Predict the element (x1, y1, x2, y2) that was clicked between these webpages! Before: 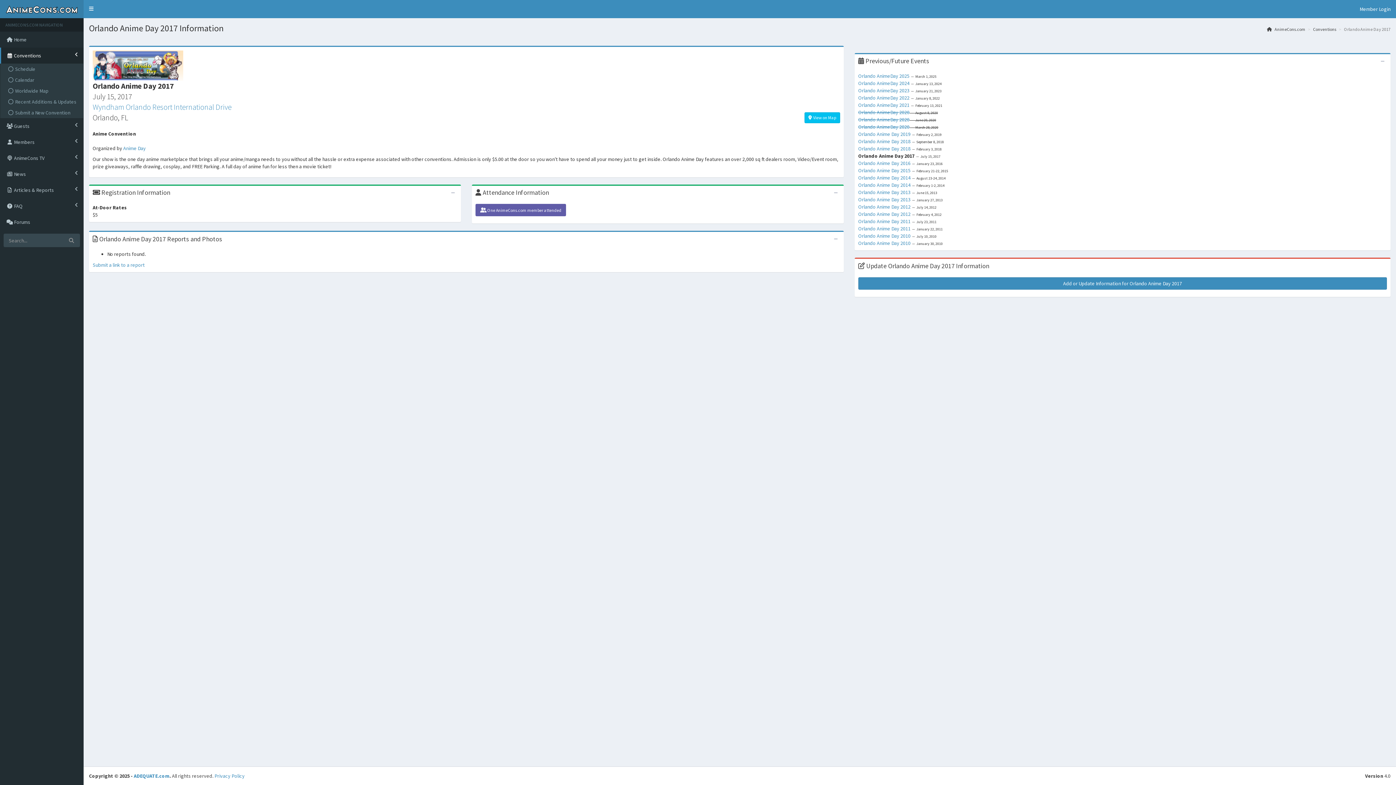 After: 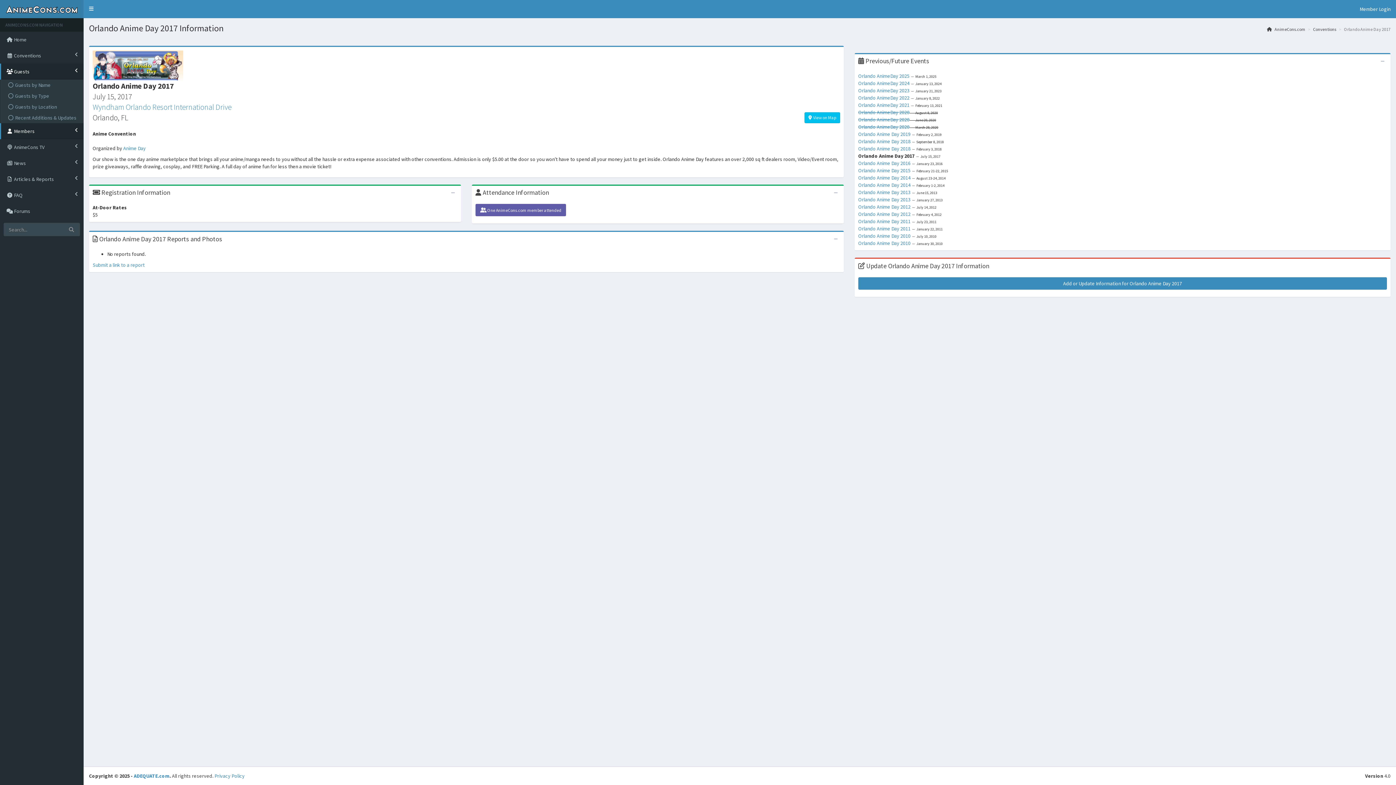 Action: bbox: (0, 118, 83, 134) label:  Guests